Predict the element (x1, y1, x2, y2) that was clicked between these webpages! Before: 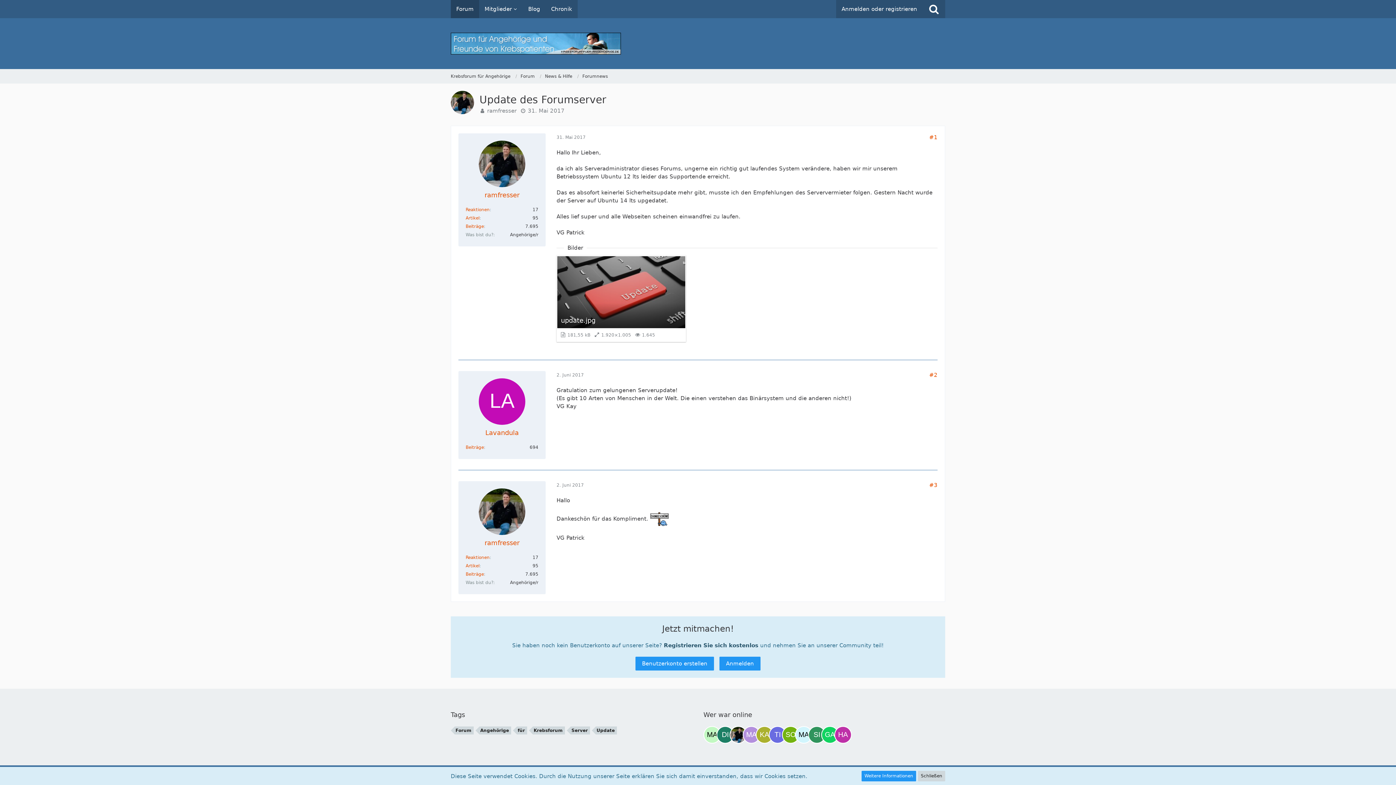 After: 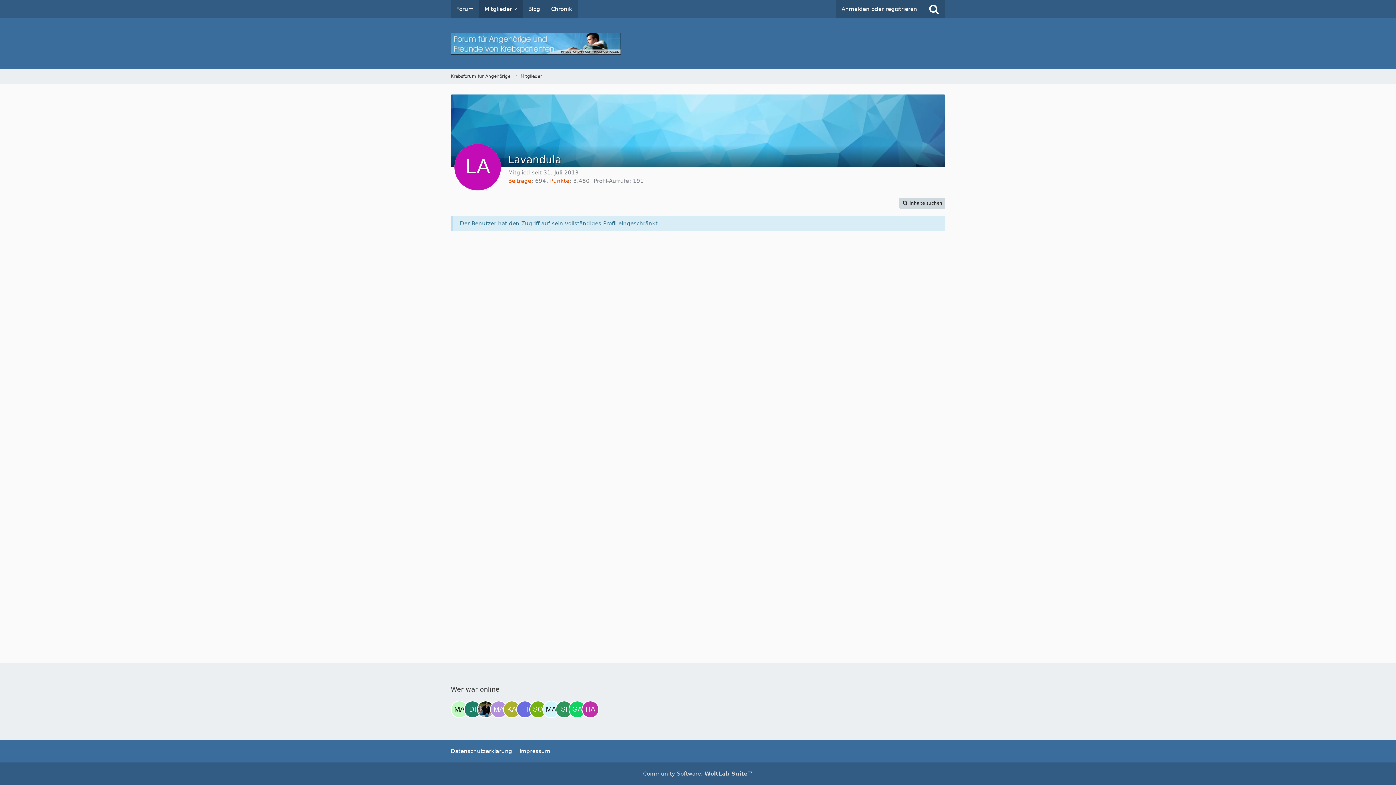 Action: bbox: (478, 378, 525, 425)